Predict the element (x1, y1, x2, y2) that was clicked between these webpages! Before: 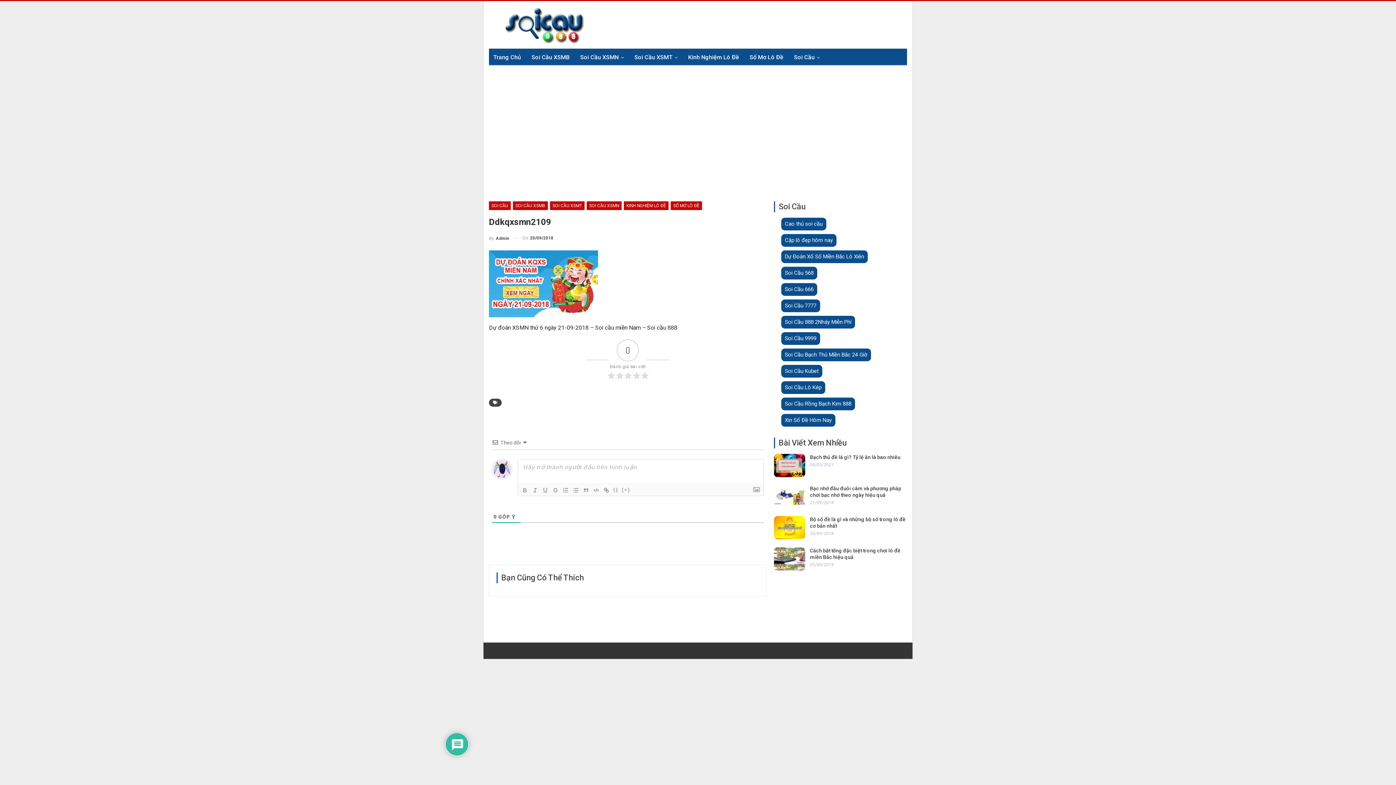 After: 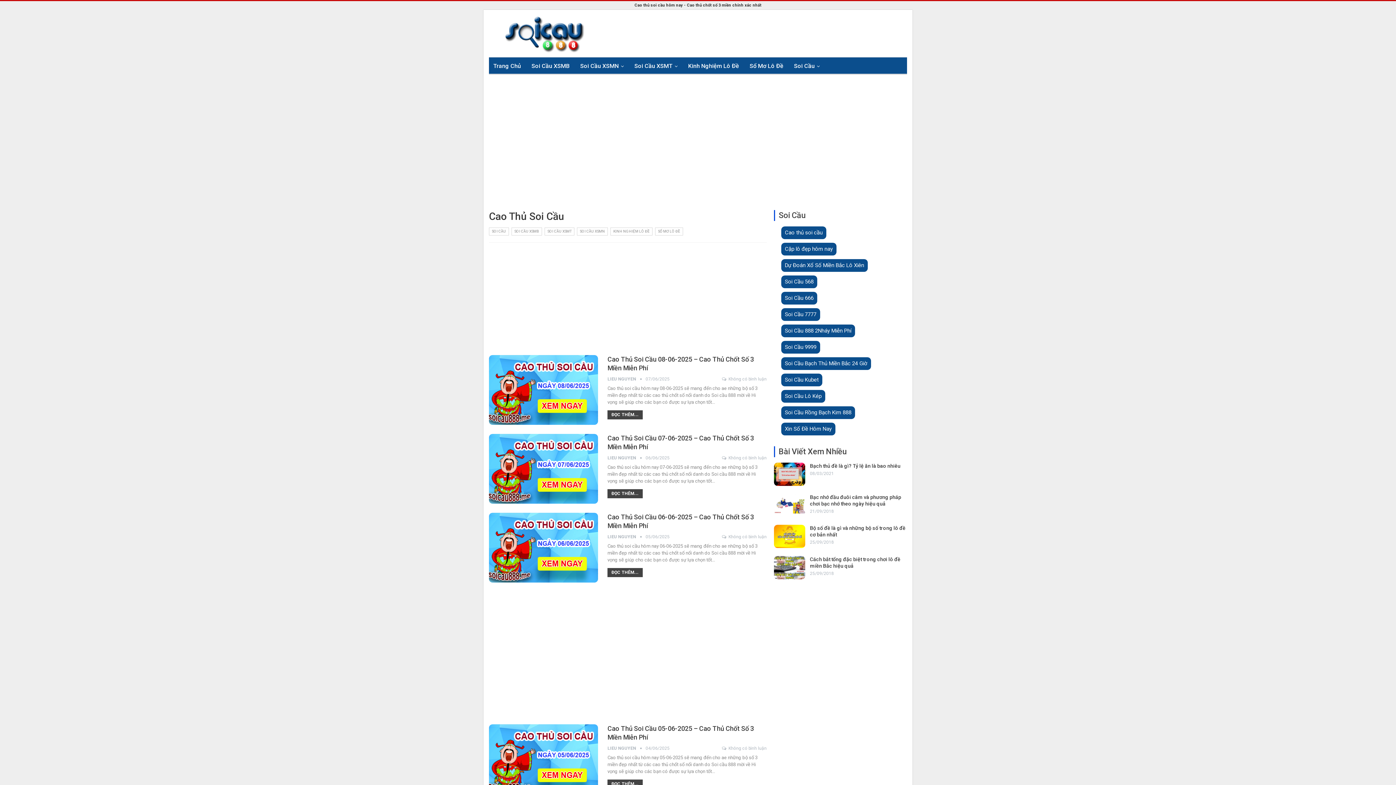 Action: bbox: (781, 217, 826, 230) label: Cao thủ soi cầu